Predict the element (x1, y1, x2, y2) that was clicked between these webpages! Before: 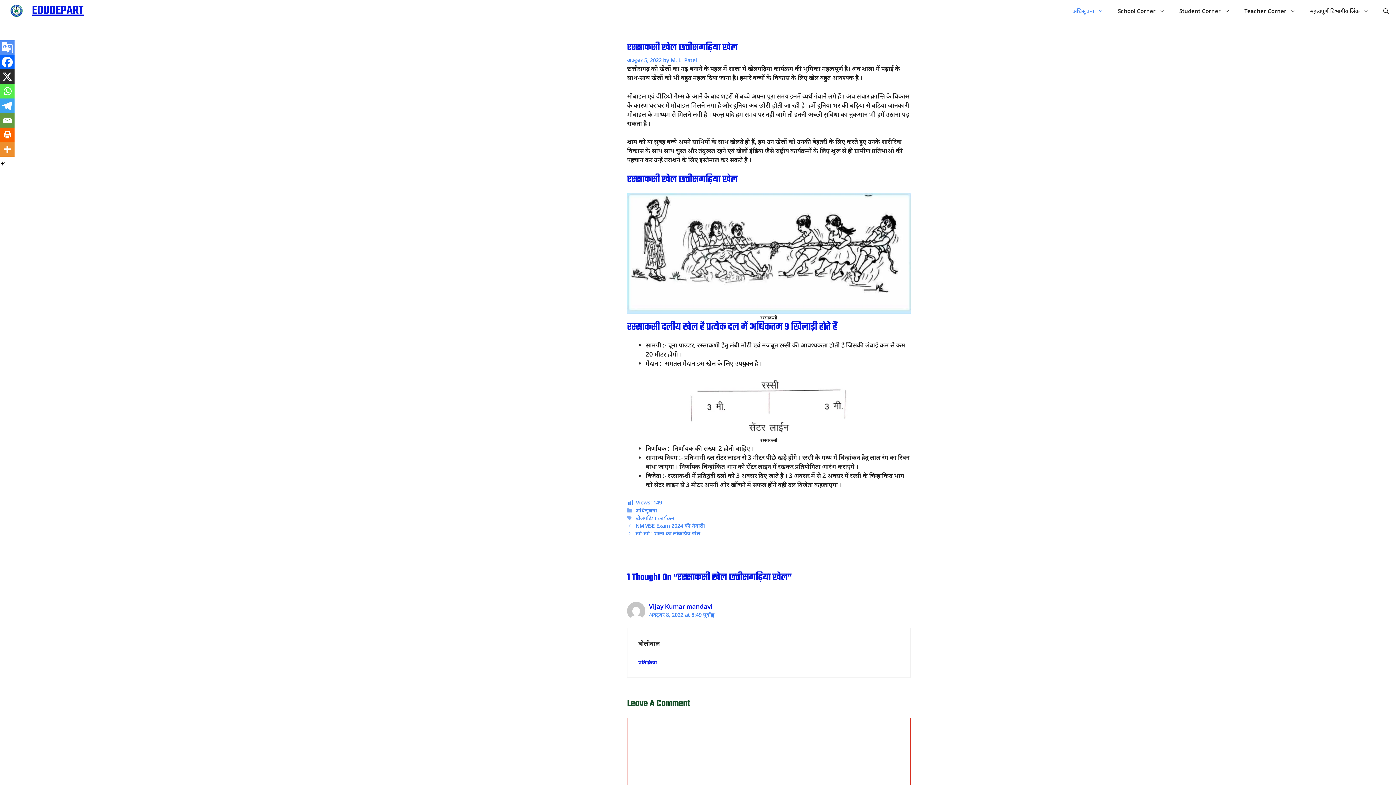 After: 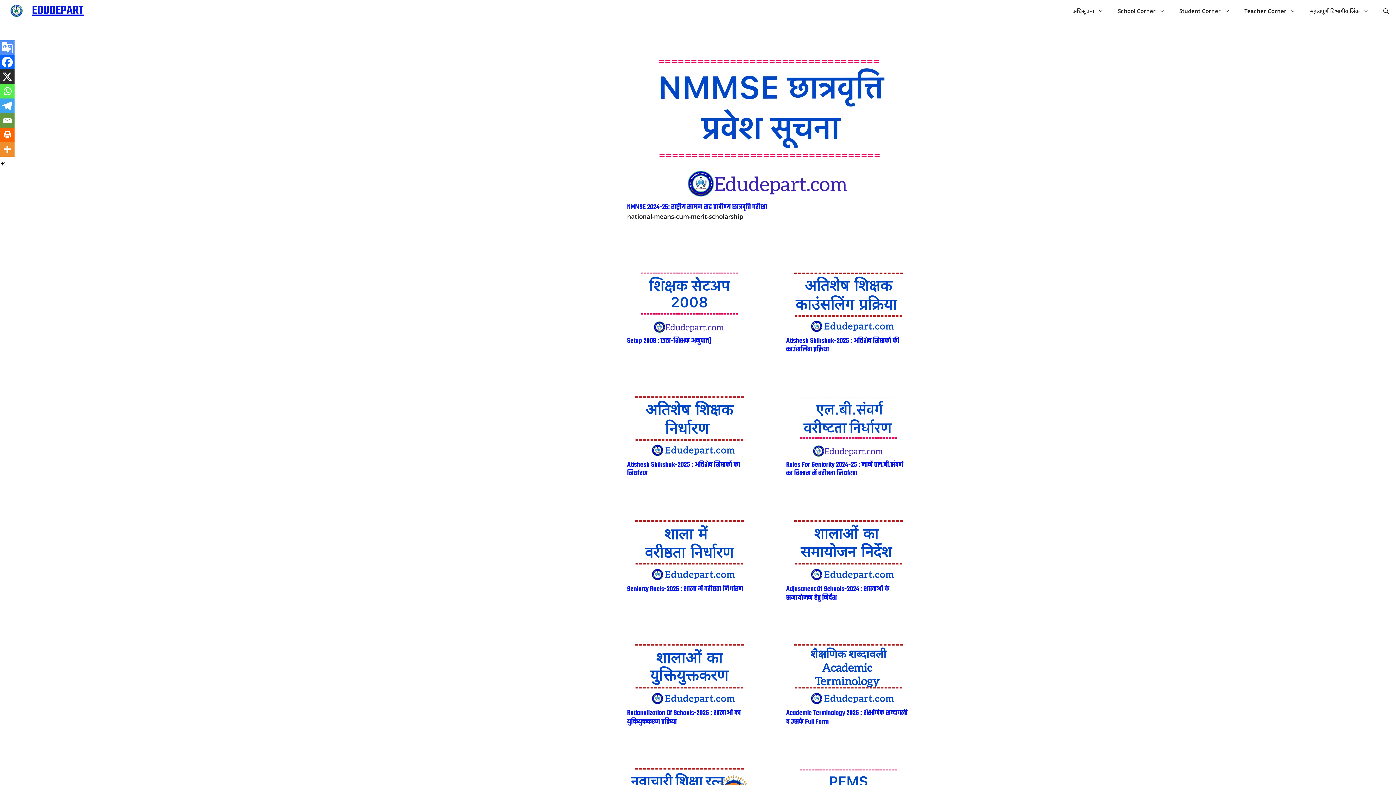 Action: label: EDUDEPART bbox: (31, 0, 83, 21)